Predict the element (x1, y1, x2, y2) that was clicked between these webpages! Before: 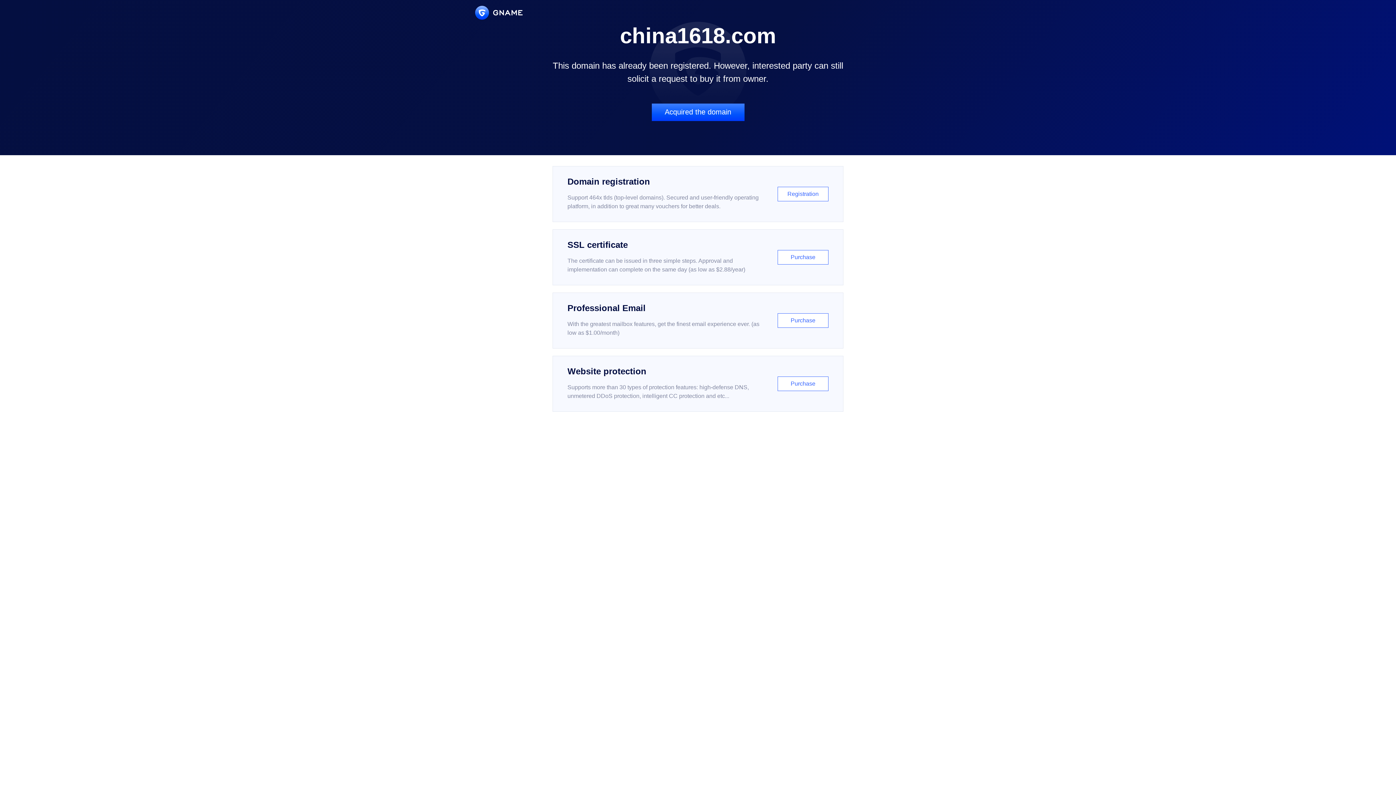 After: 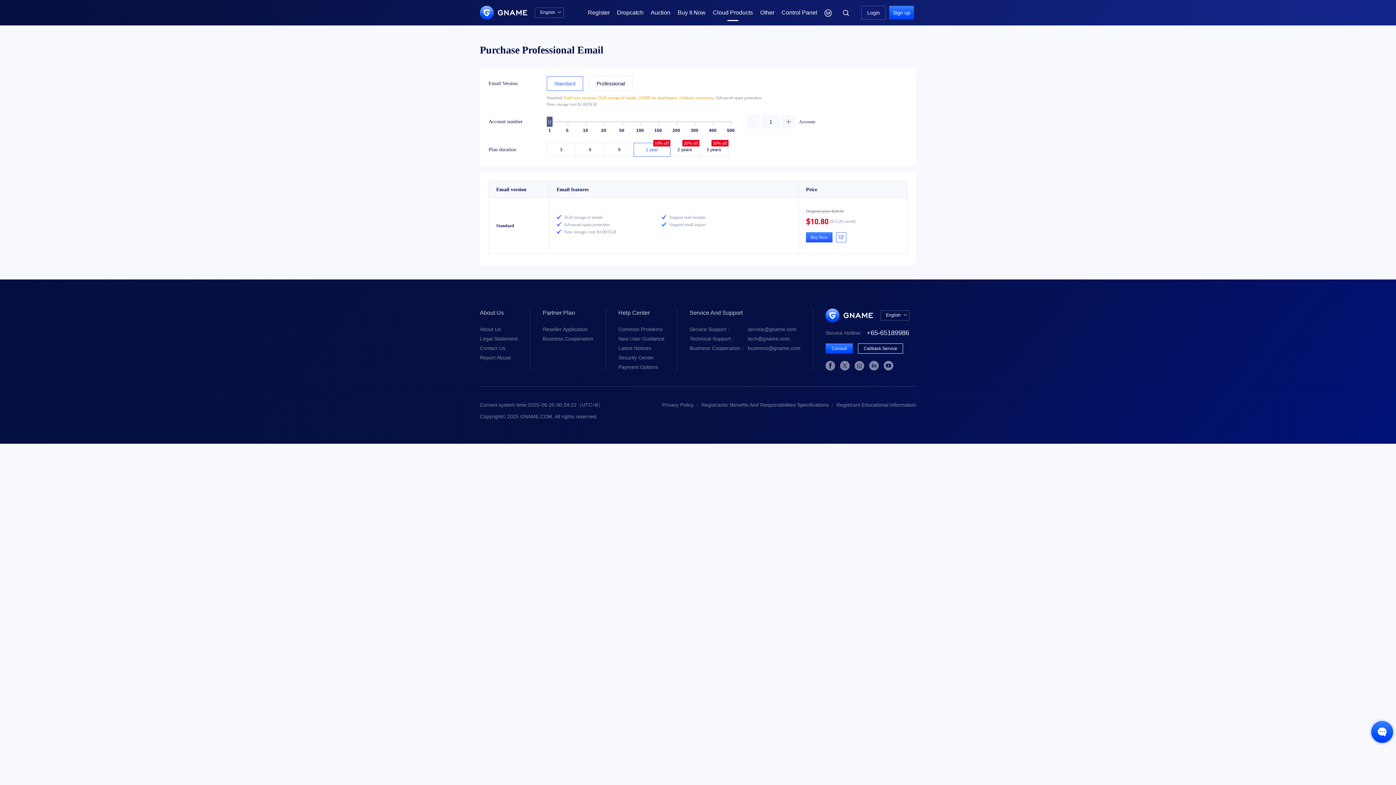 Action: label: Professional Email

With the greatest mailbox features, get the finest email experience ever. (as low as $1.00/month)

Purchase bbox: (552, 292, 843, 348)